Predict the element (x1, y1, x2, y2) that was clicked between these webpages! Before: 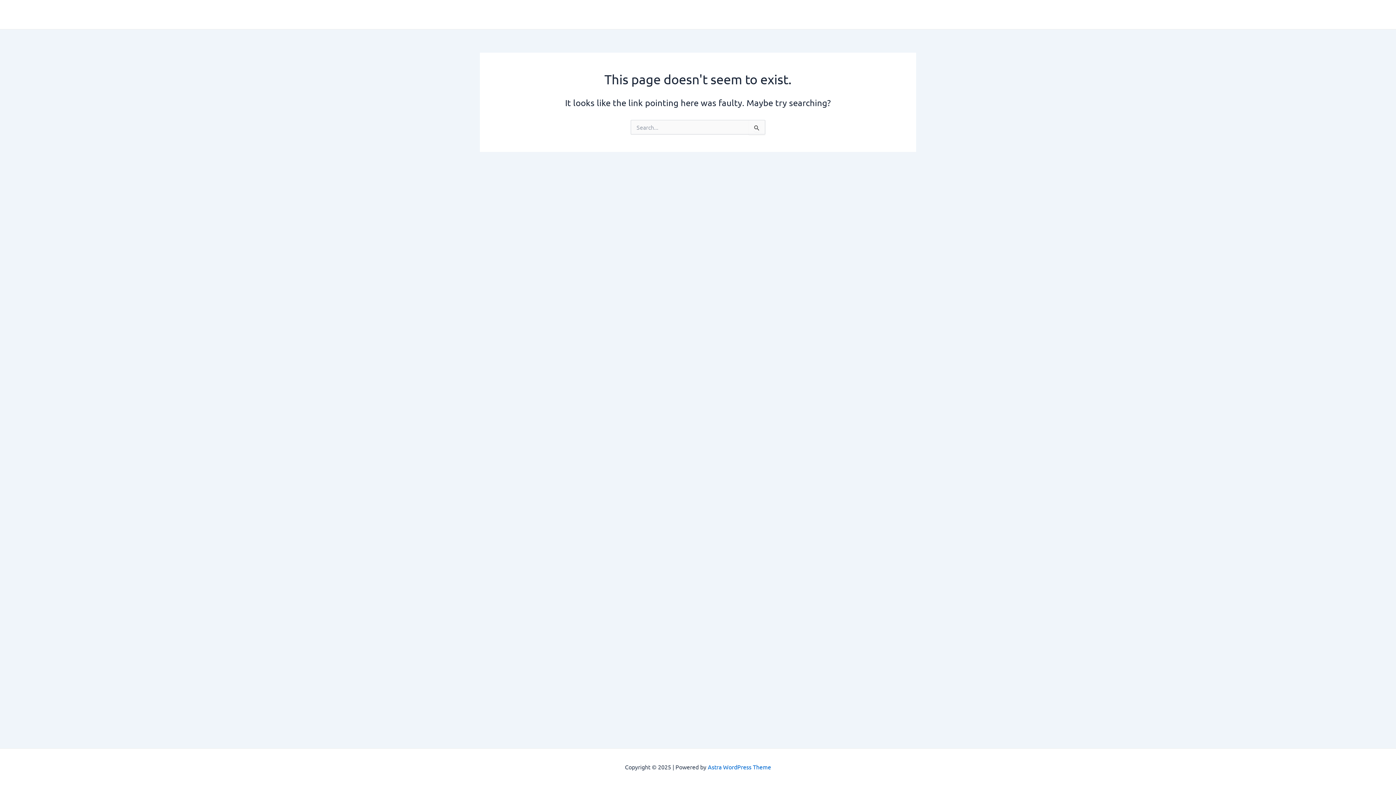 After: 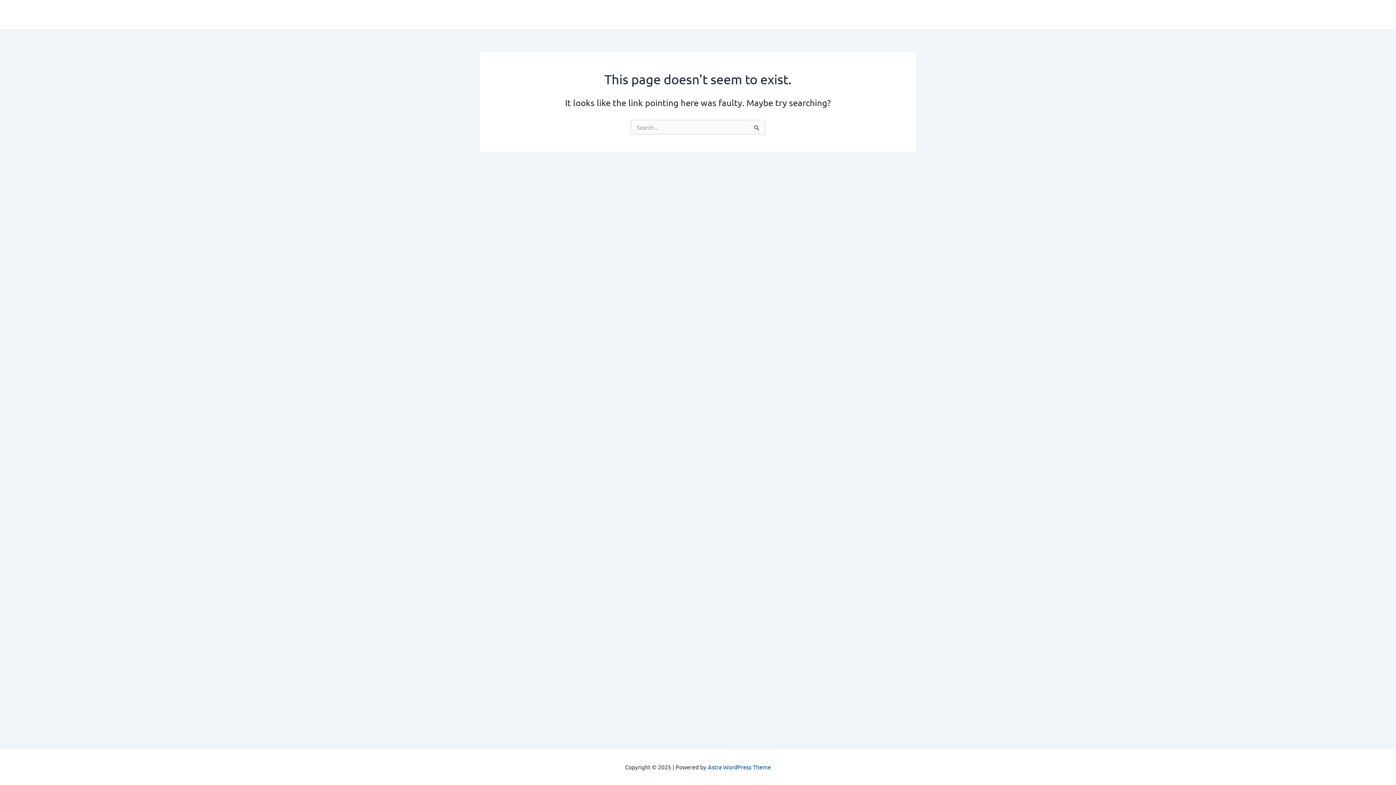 Action: label: Astra WordPress Theme bbox: (708, 763, 771, 770)